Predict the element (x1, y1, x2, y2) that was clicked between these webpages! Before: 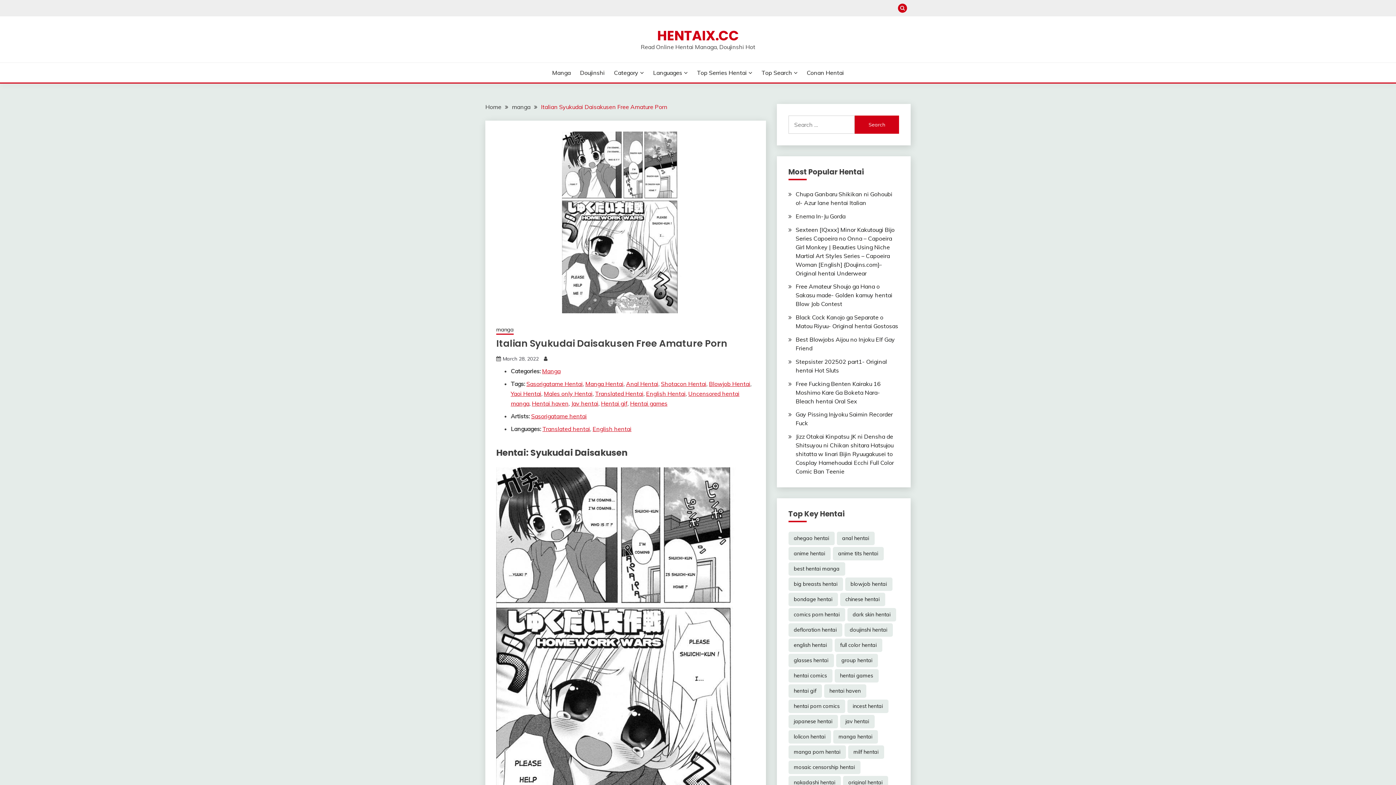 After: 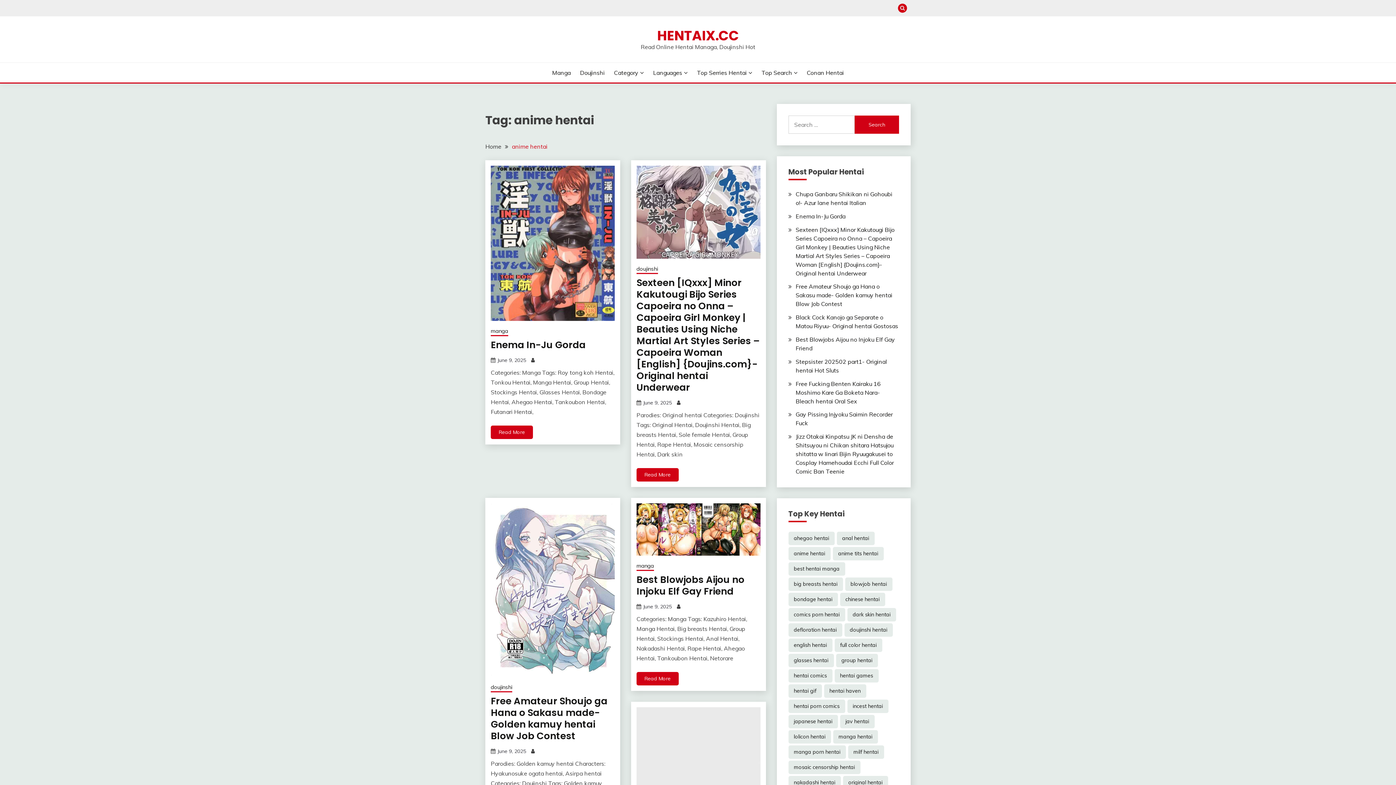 Action: label: anime hentai (28,414 items) bbox: (788, 547, 830, 560)